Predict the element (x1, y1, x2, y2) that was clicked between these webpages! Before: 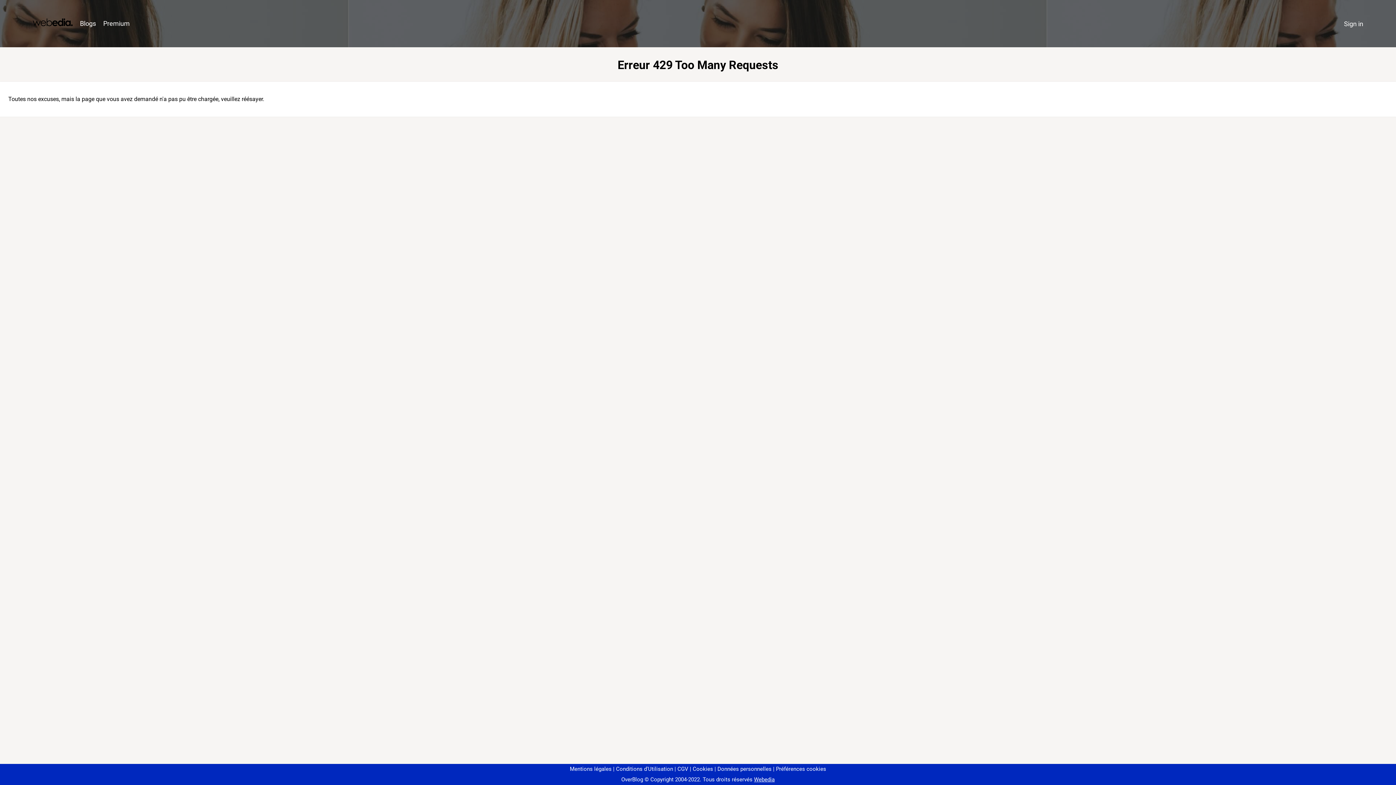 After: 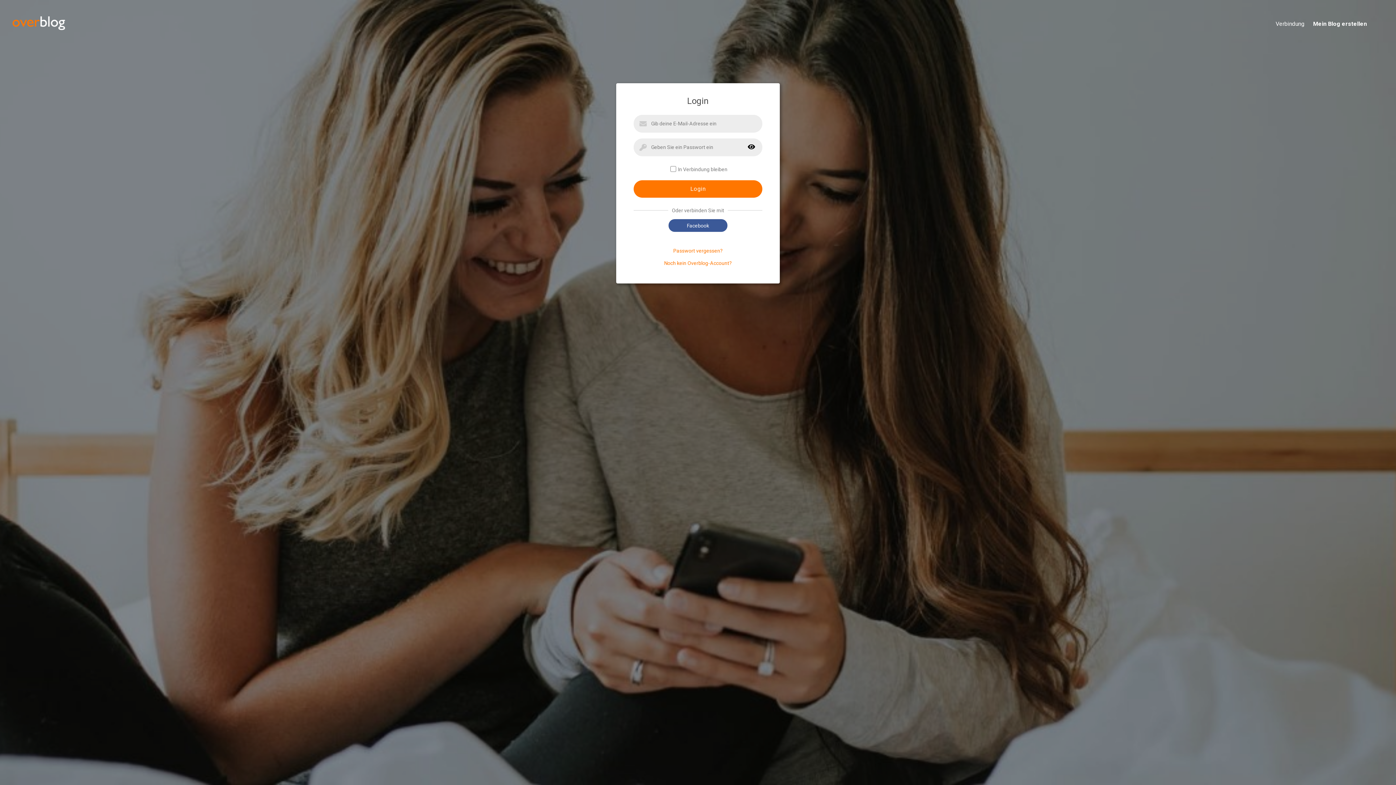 Action: label: Sign in bbox: (1340, 16, 1367, 31)